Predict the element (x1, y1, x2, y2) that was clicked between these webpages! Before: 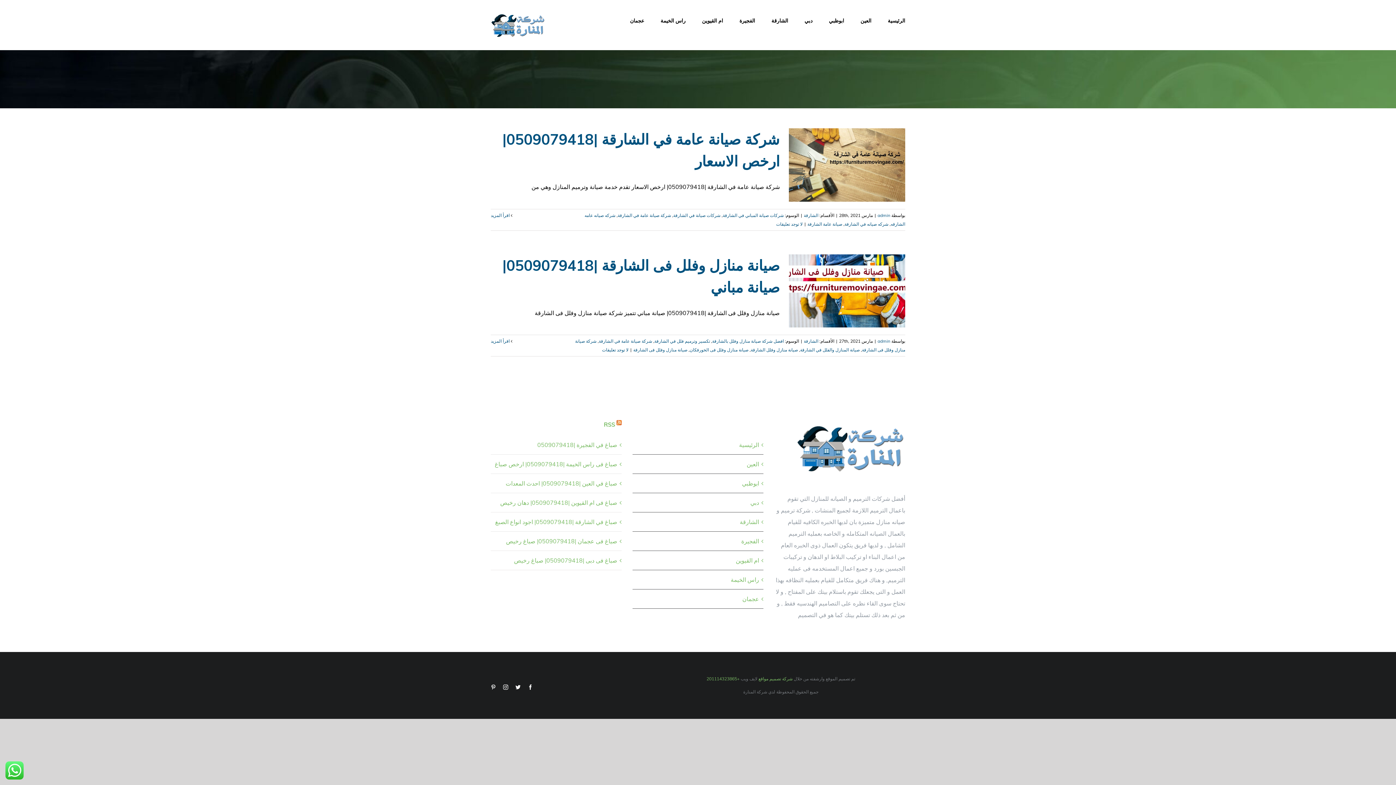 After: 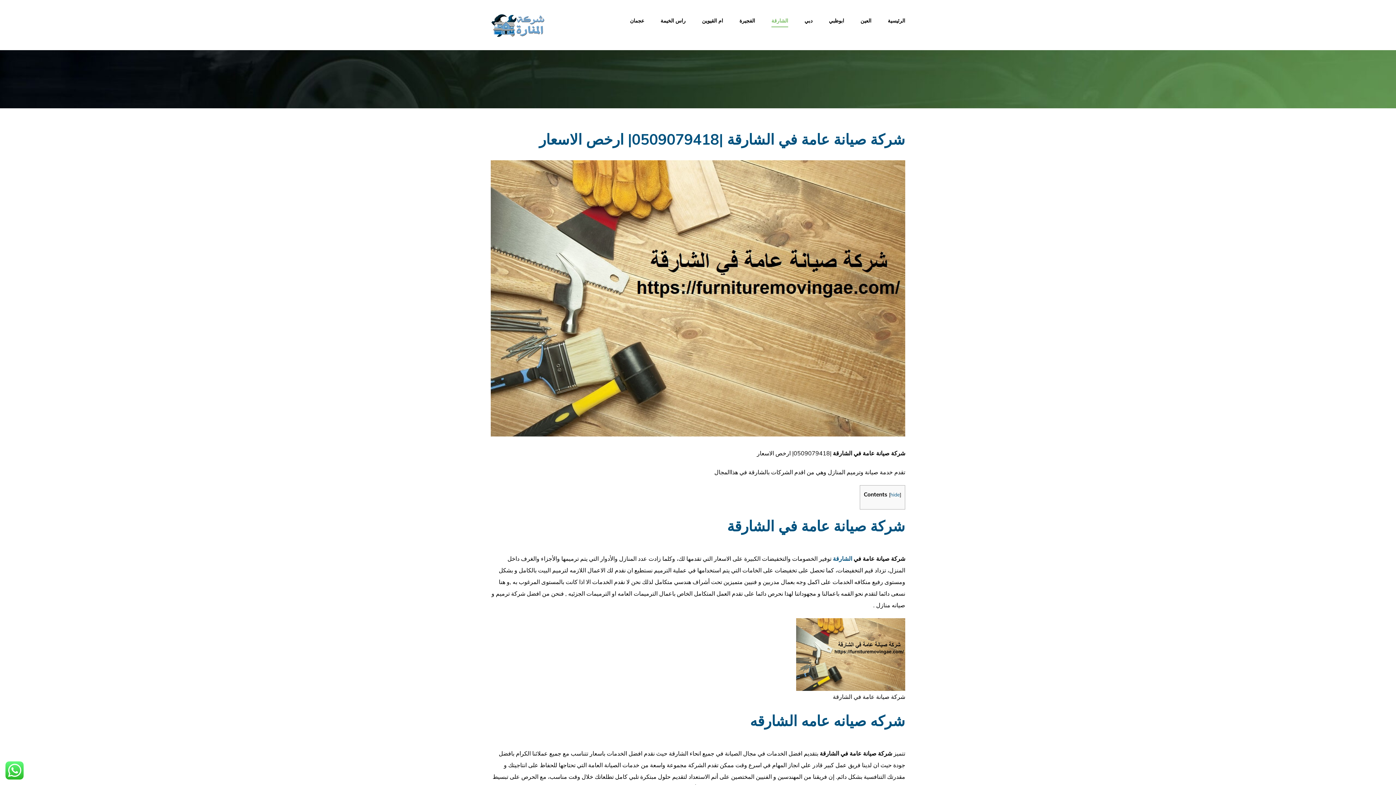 Action: label: More on شركة صيانة عامة في الشارقة |0509079418| ارخص الاسعار bbox: (490, 211, 514, 219)